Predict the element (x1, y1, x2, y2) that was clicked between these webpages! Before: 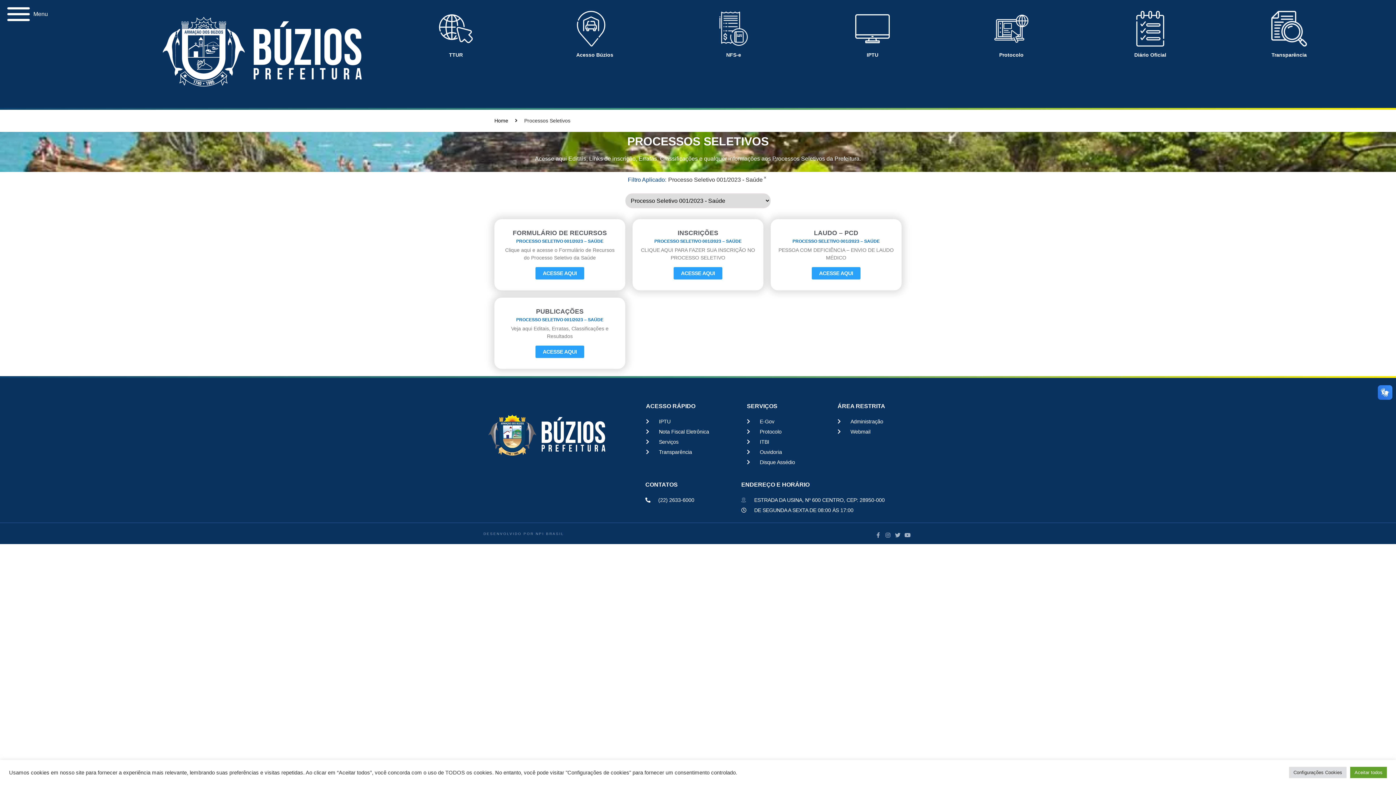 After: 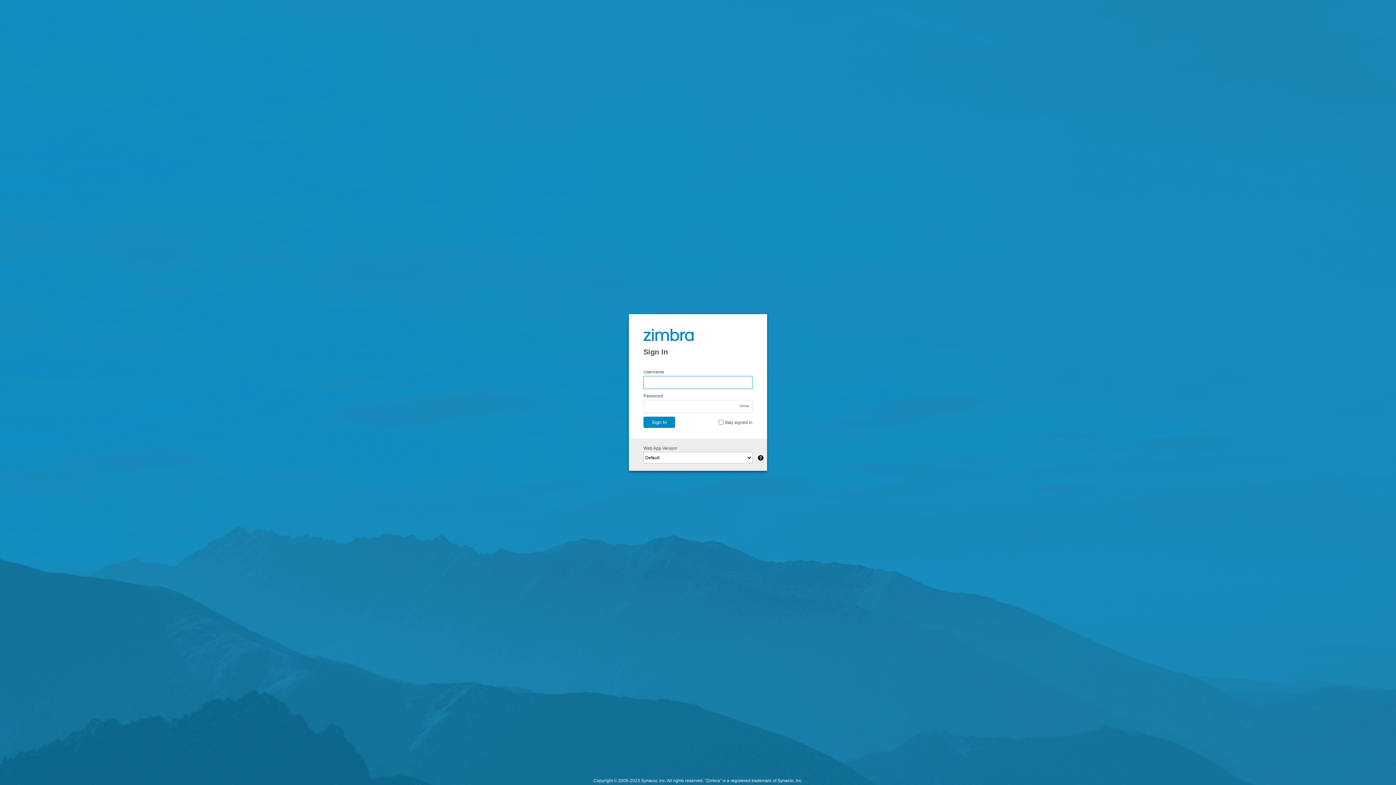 Action: label: Webmail bbox: (837, 409, 909, 419)